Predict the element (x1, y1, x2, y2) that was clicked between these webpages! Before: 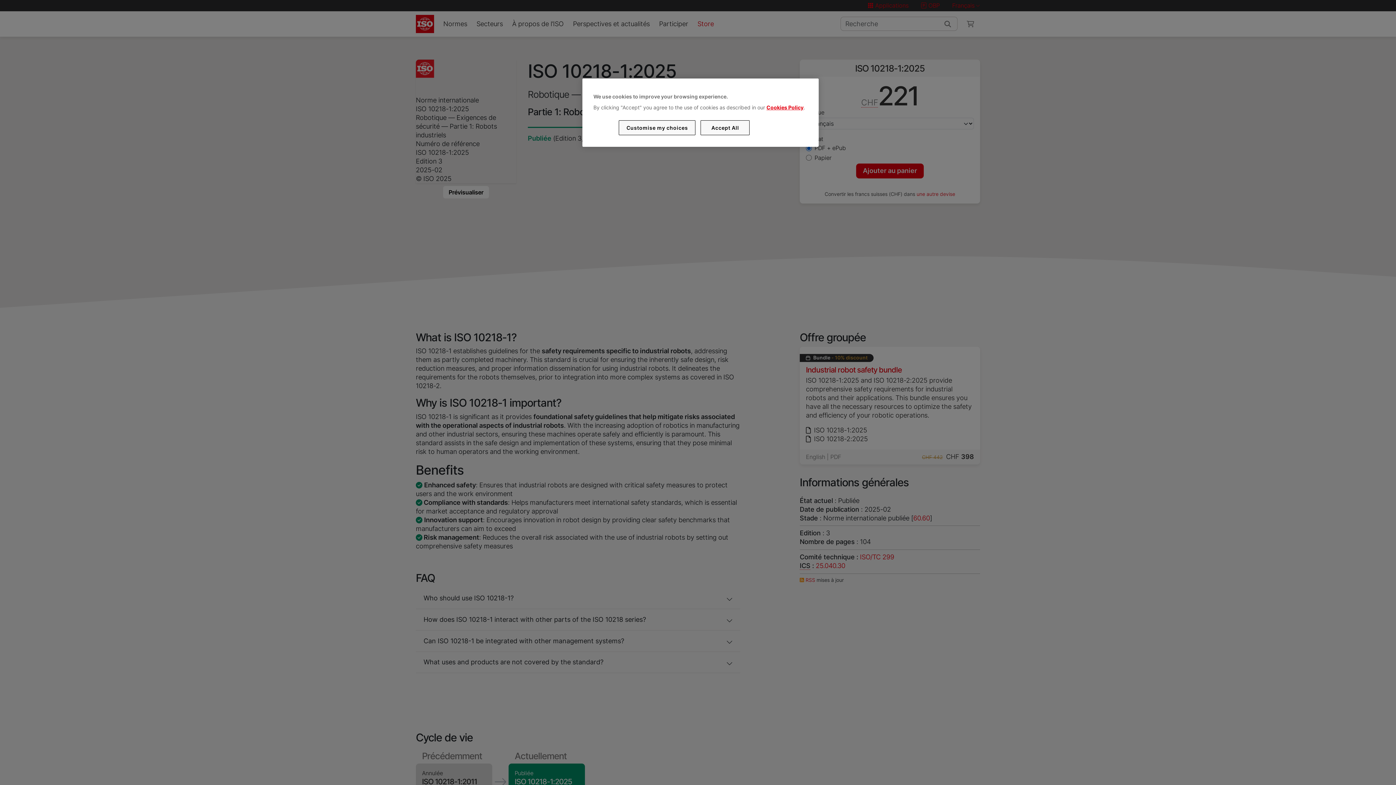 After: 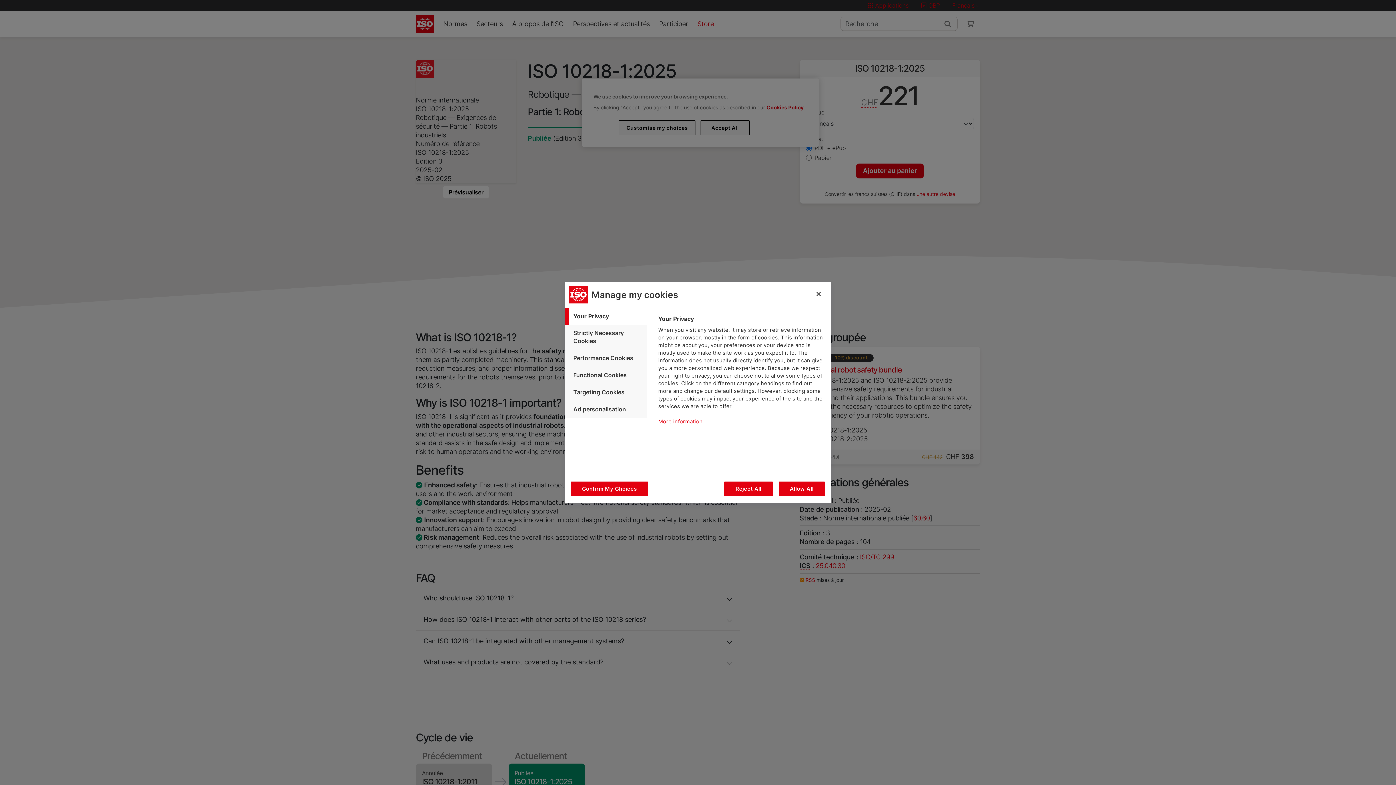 Action: bbox: (619, 120, 695, 135) label: Customise my choices